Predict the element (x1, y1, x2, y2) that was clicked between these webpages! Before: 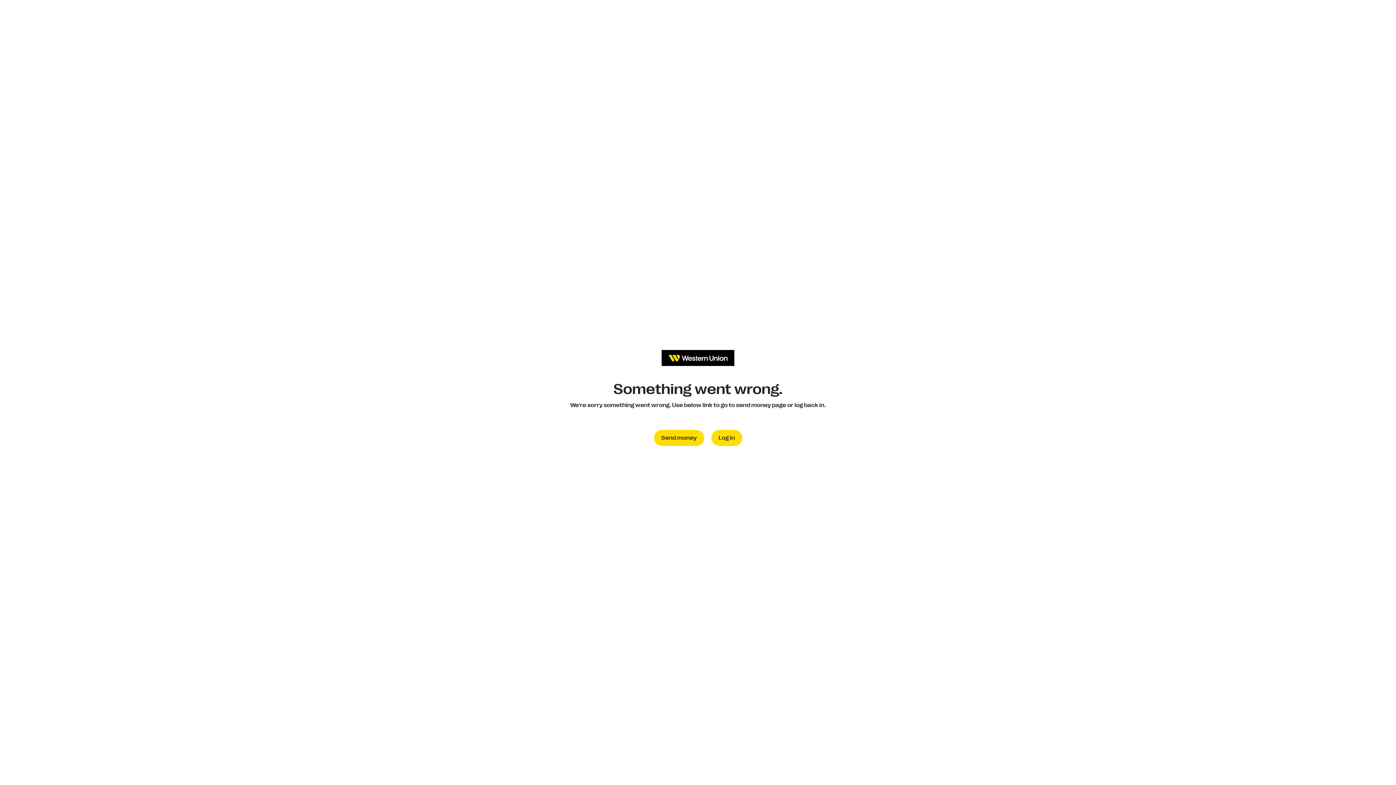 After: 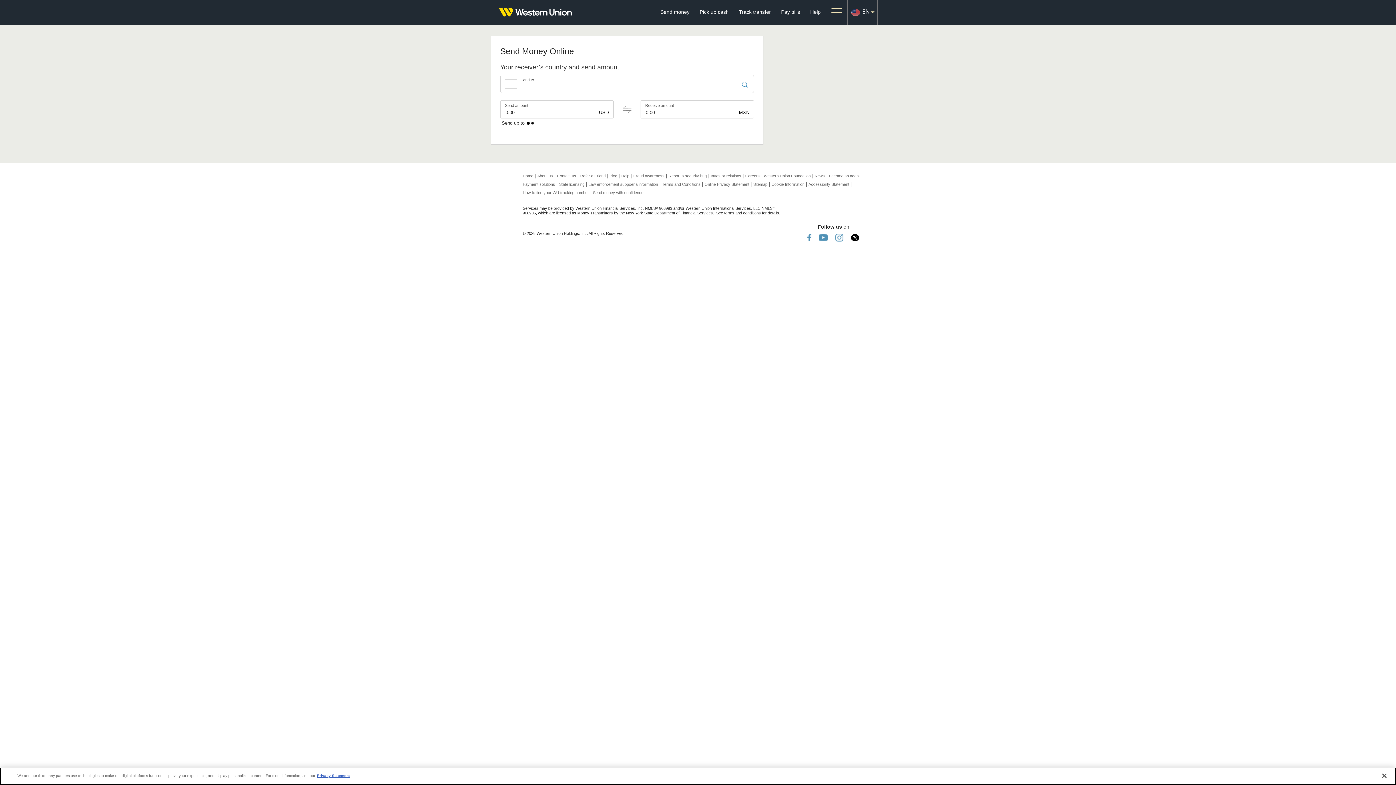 Action: bbox: (654, 430, 704, 446) label: Send money